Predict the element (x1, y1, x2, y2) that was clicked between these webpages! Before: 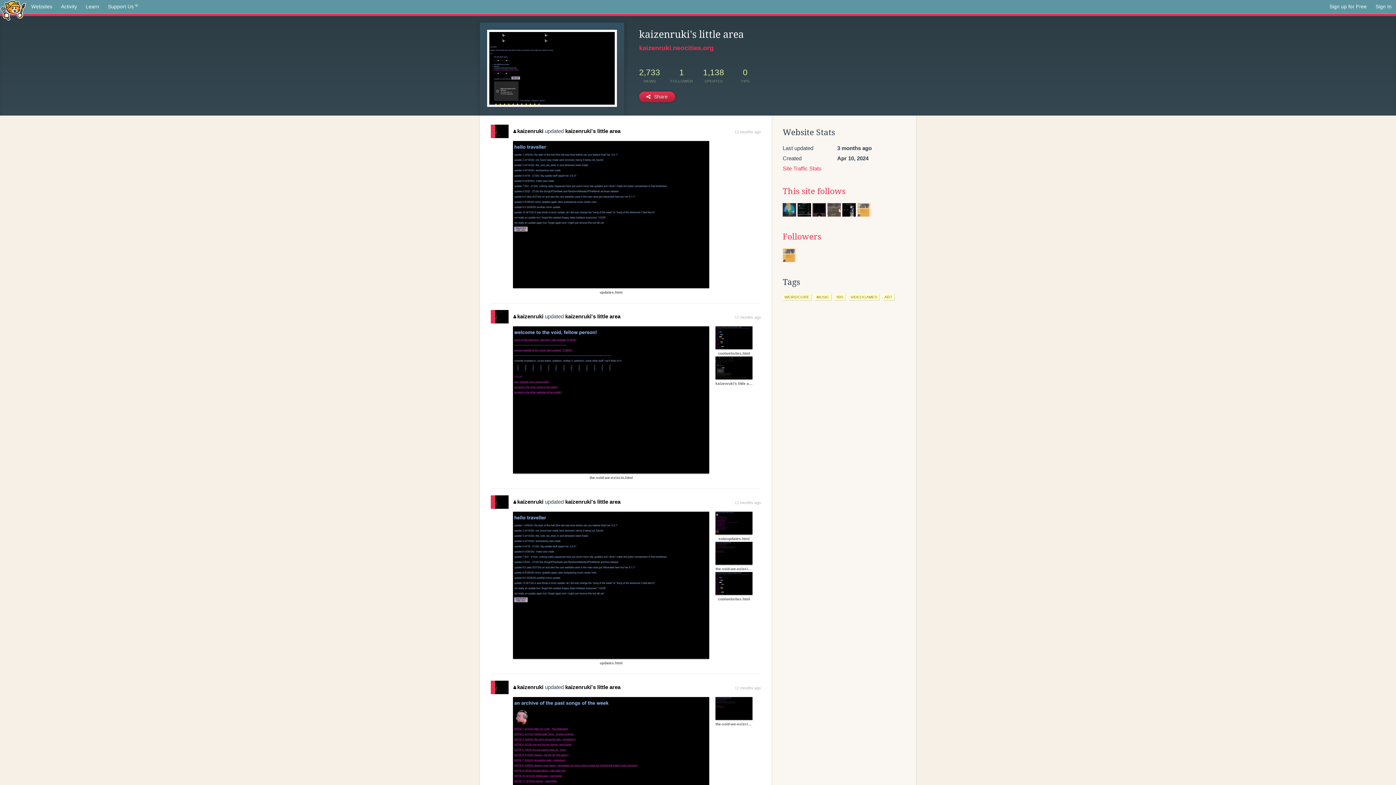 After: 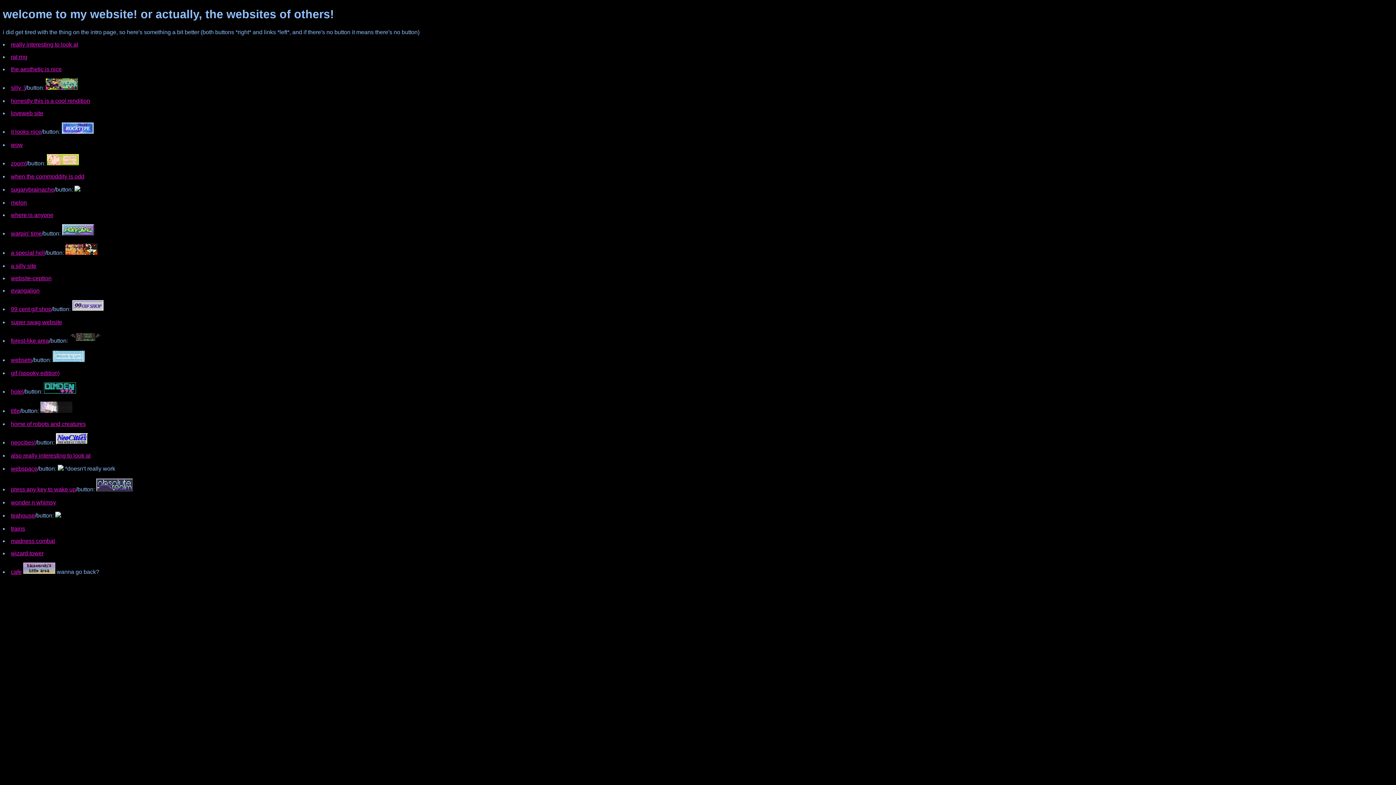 Action: label: coolwebsites.html bbox: (715, 335, 752, 339)